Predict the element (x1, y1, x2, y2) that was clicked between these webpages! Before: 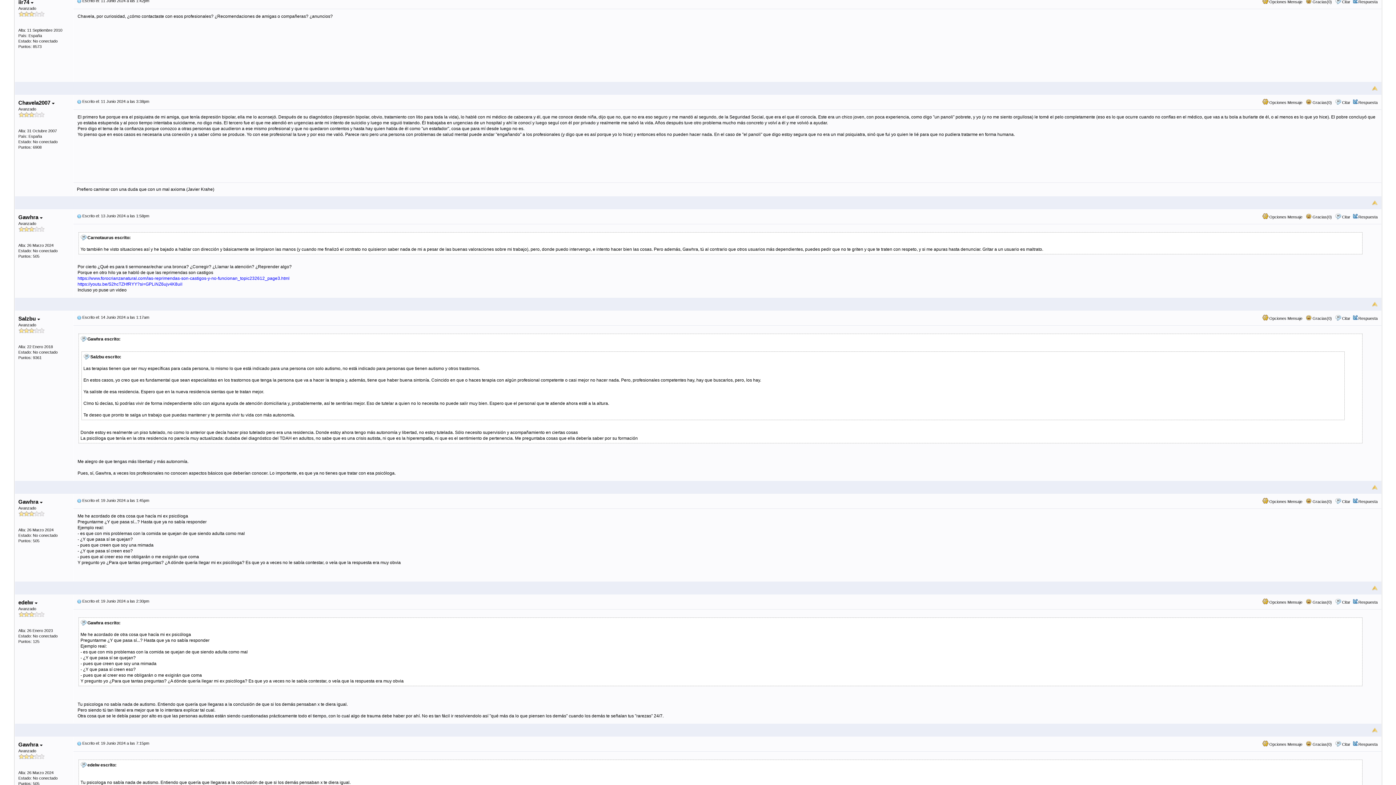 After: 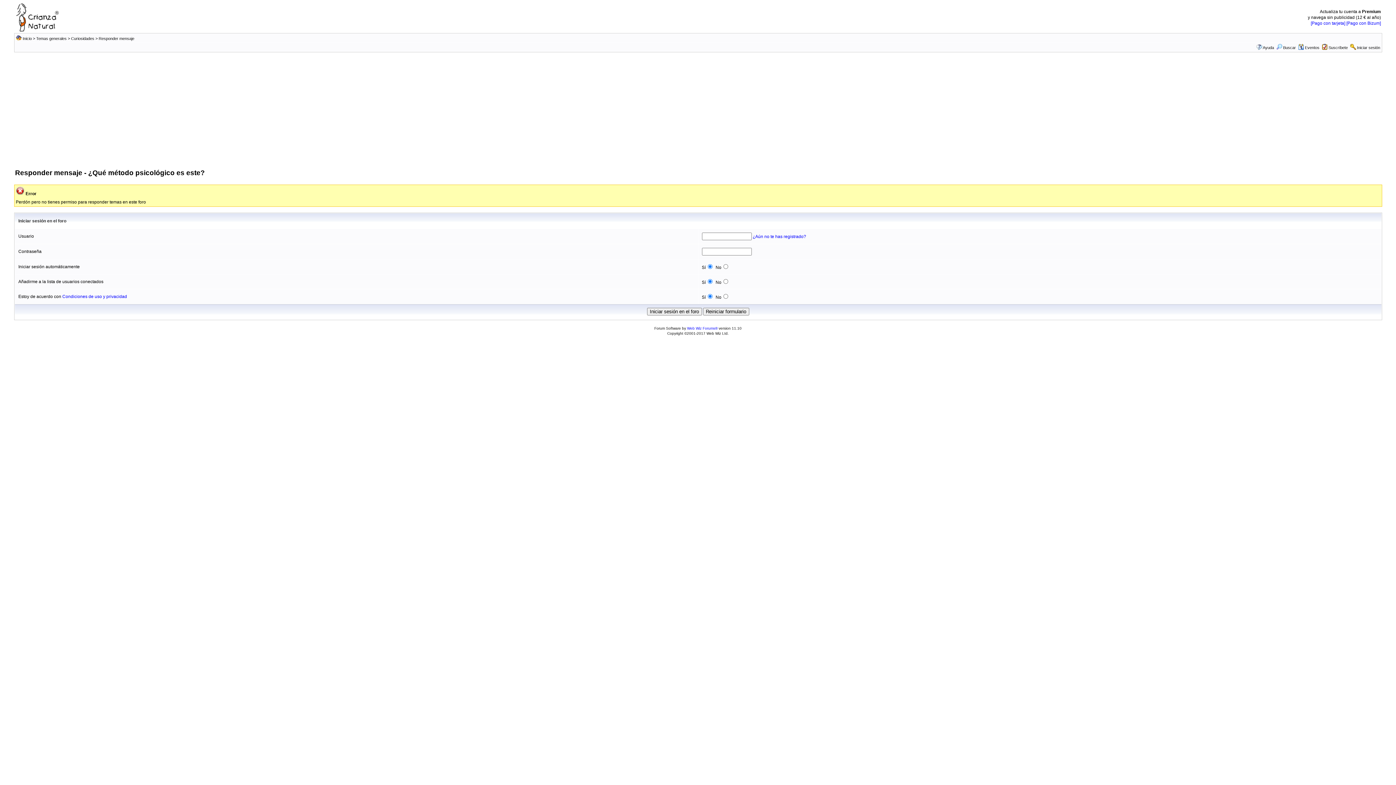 Action: bbox: (1342, 600, 1350, 604) label: Citar